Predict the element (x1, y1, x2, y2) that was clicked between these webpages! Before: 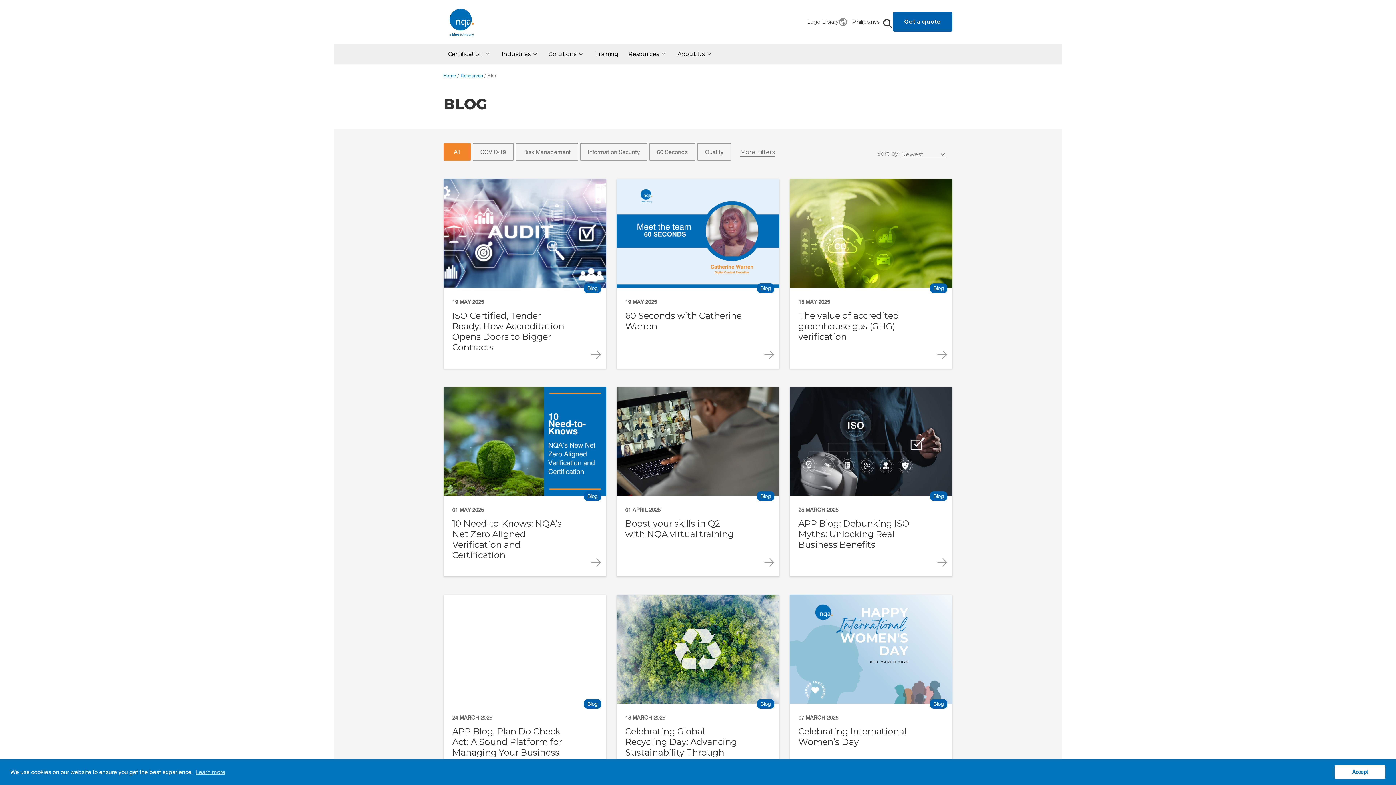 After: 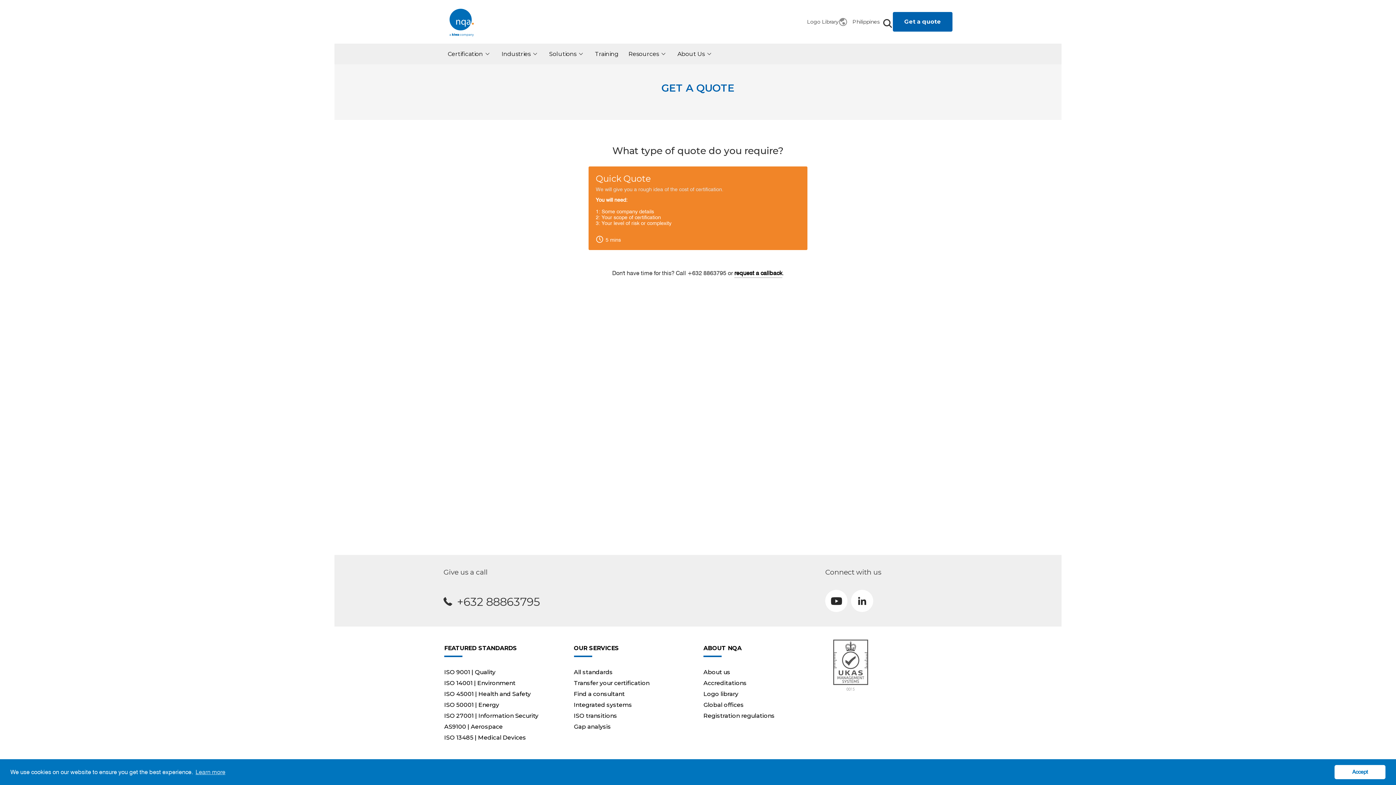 Action: bbox: (893, 12, 952, 31) label: Get a quote